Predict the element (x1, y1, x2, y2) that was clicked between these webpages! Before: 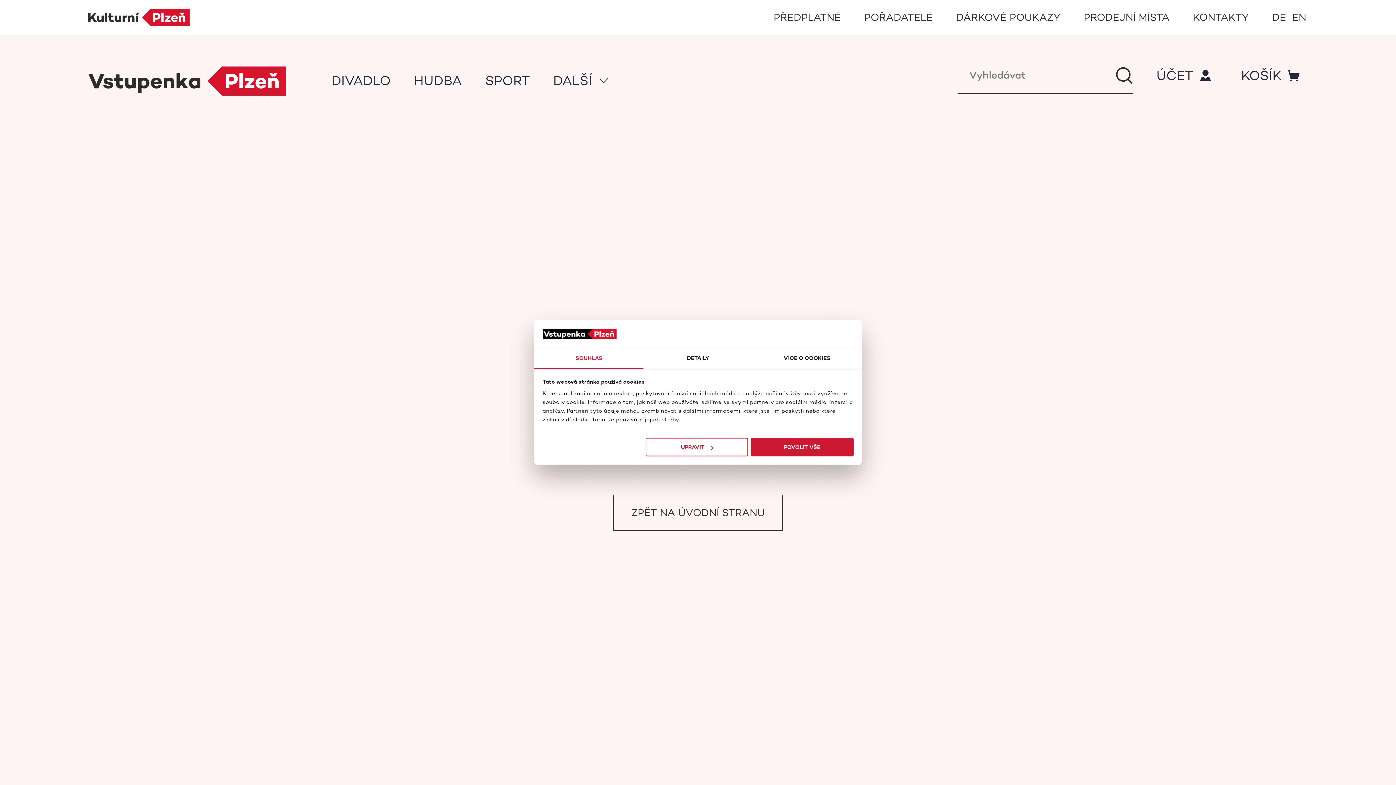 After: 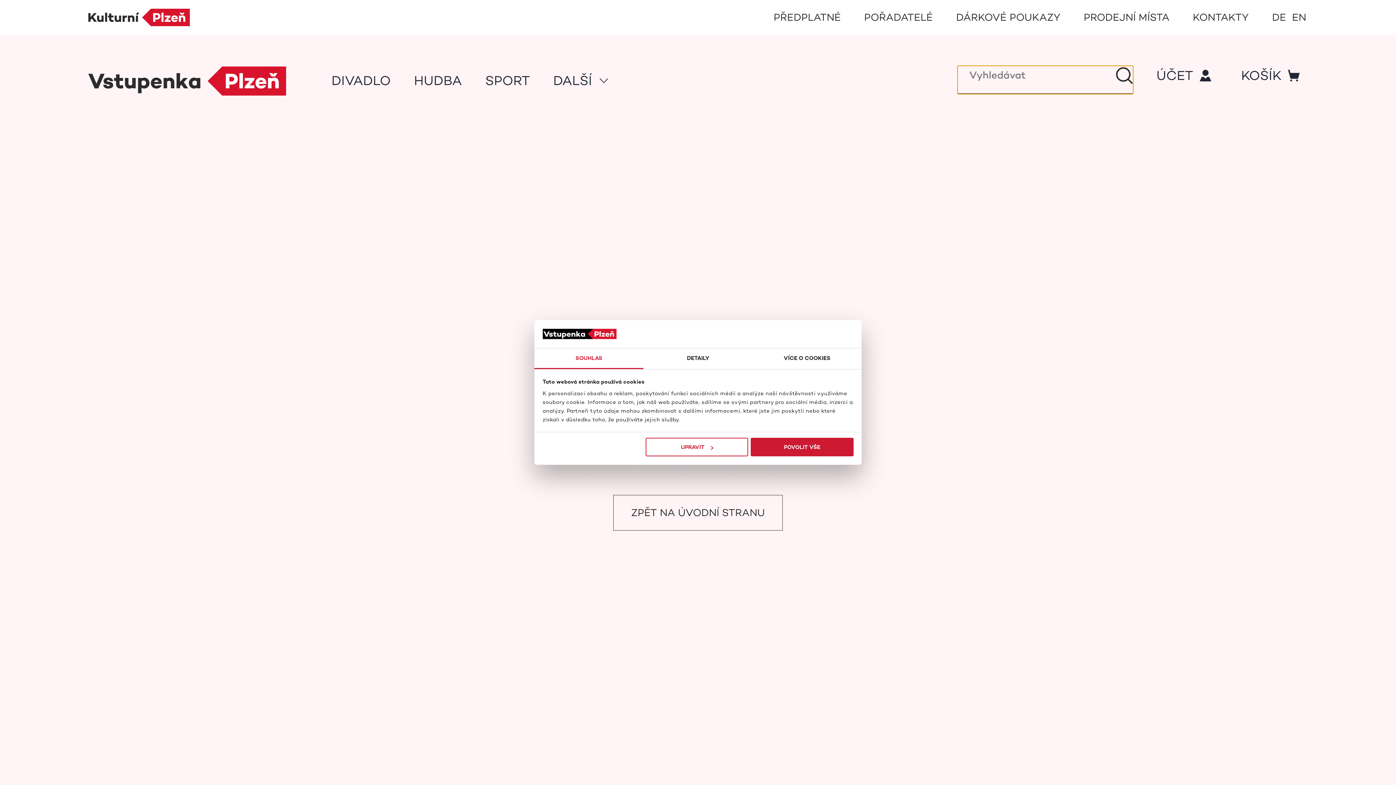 Action: bbox: (957, 66, 1133, 94)